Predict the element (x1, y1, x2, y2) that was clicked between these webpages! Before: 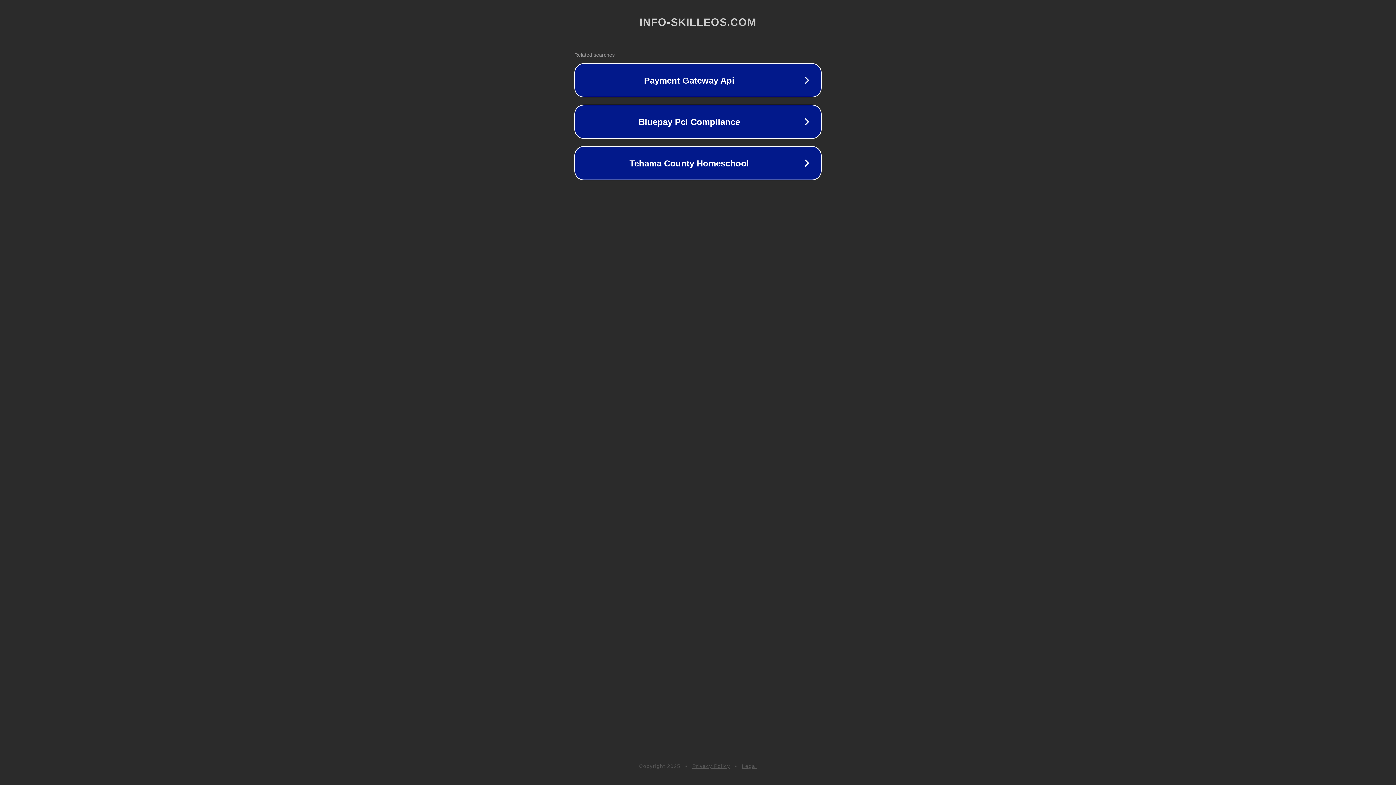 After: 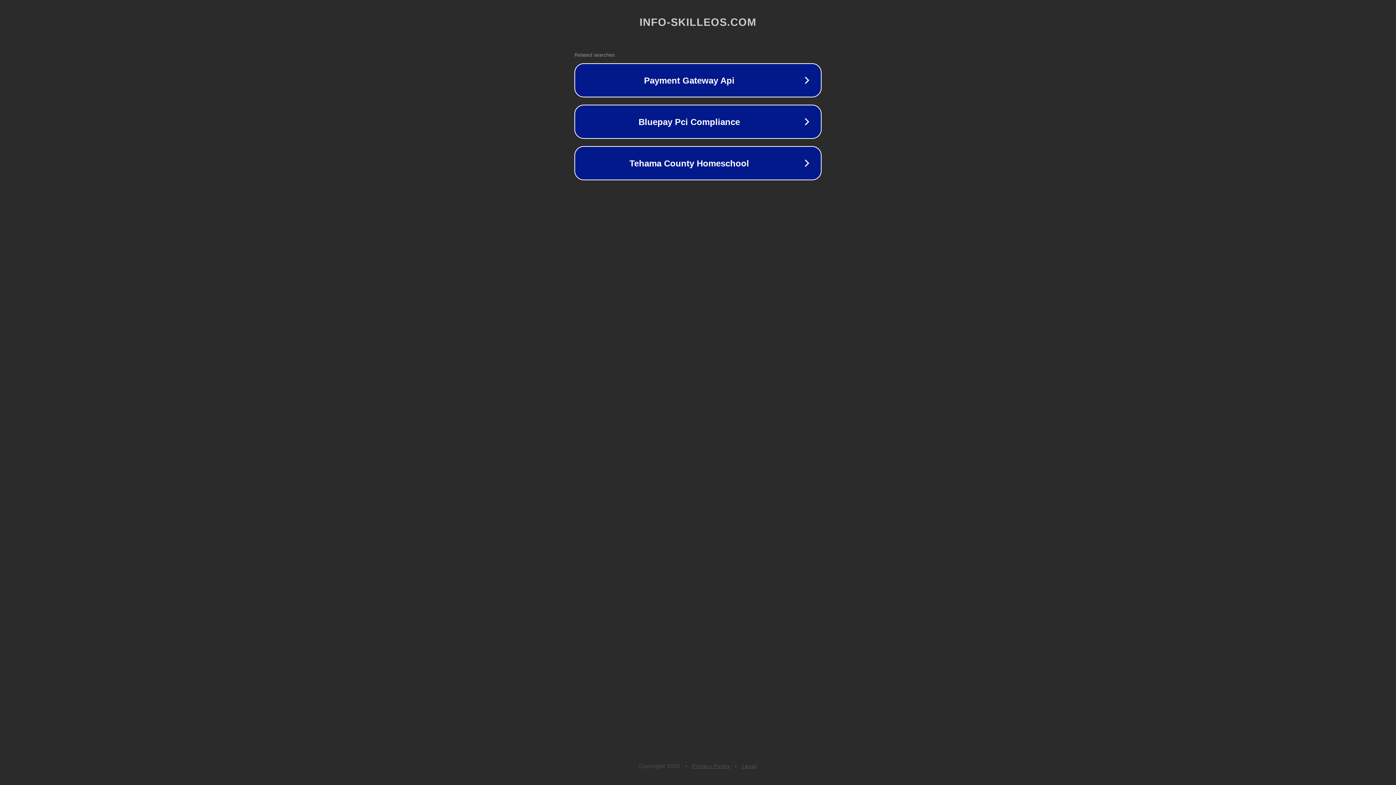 Action: label: Legal bbox: (742, 763, 757, 769)